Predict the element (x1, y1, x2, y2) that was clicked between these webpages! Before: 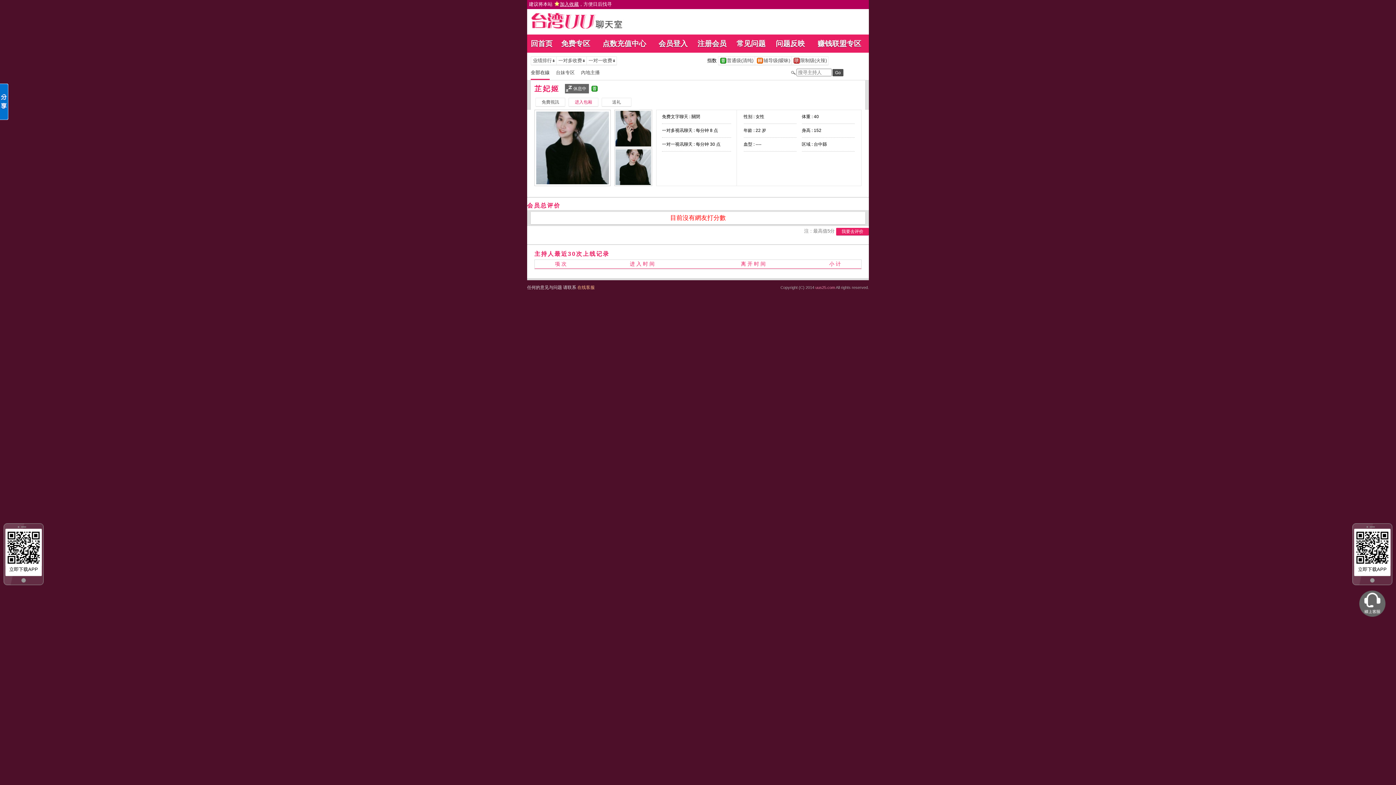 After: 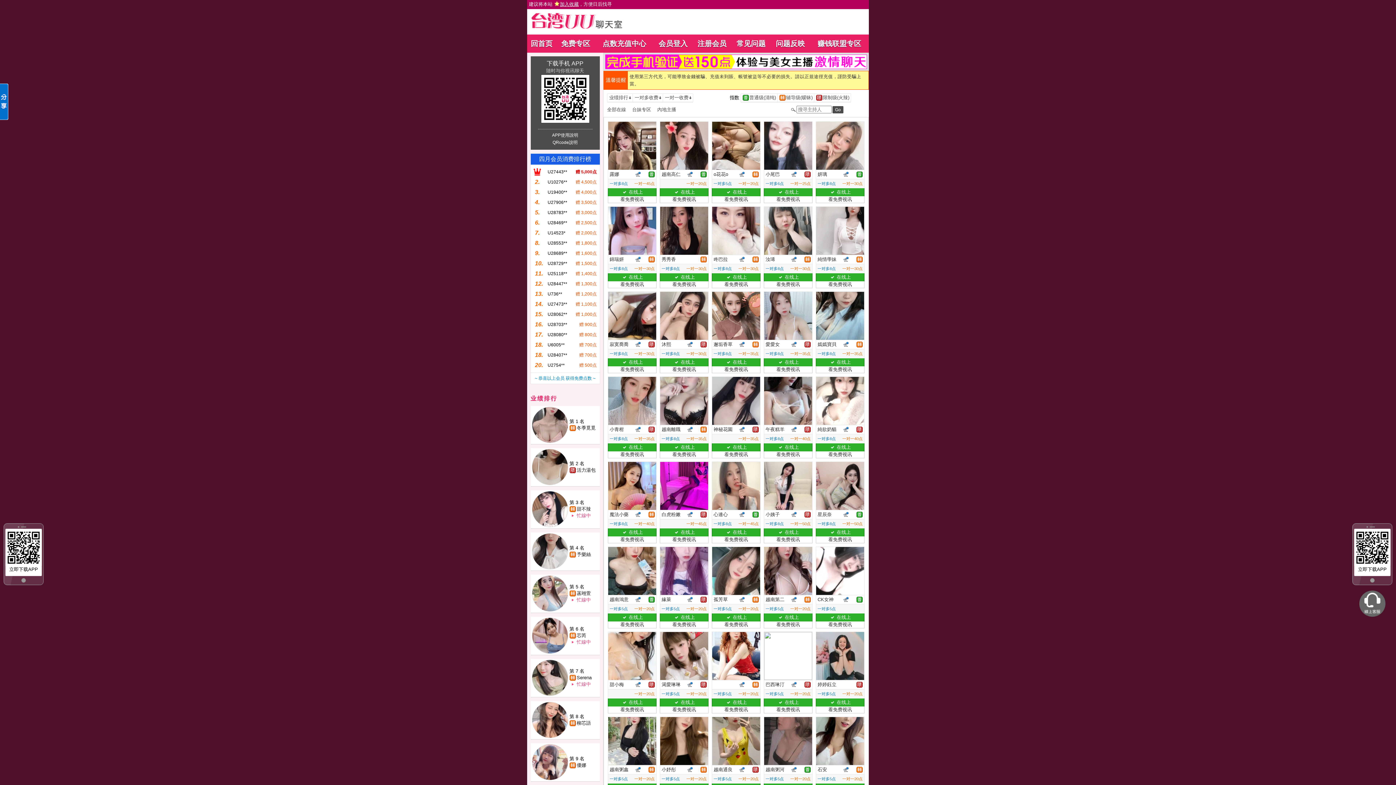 Action: label: 免费专区 bbox: (561, 39, 590, 47)